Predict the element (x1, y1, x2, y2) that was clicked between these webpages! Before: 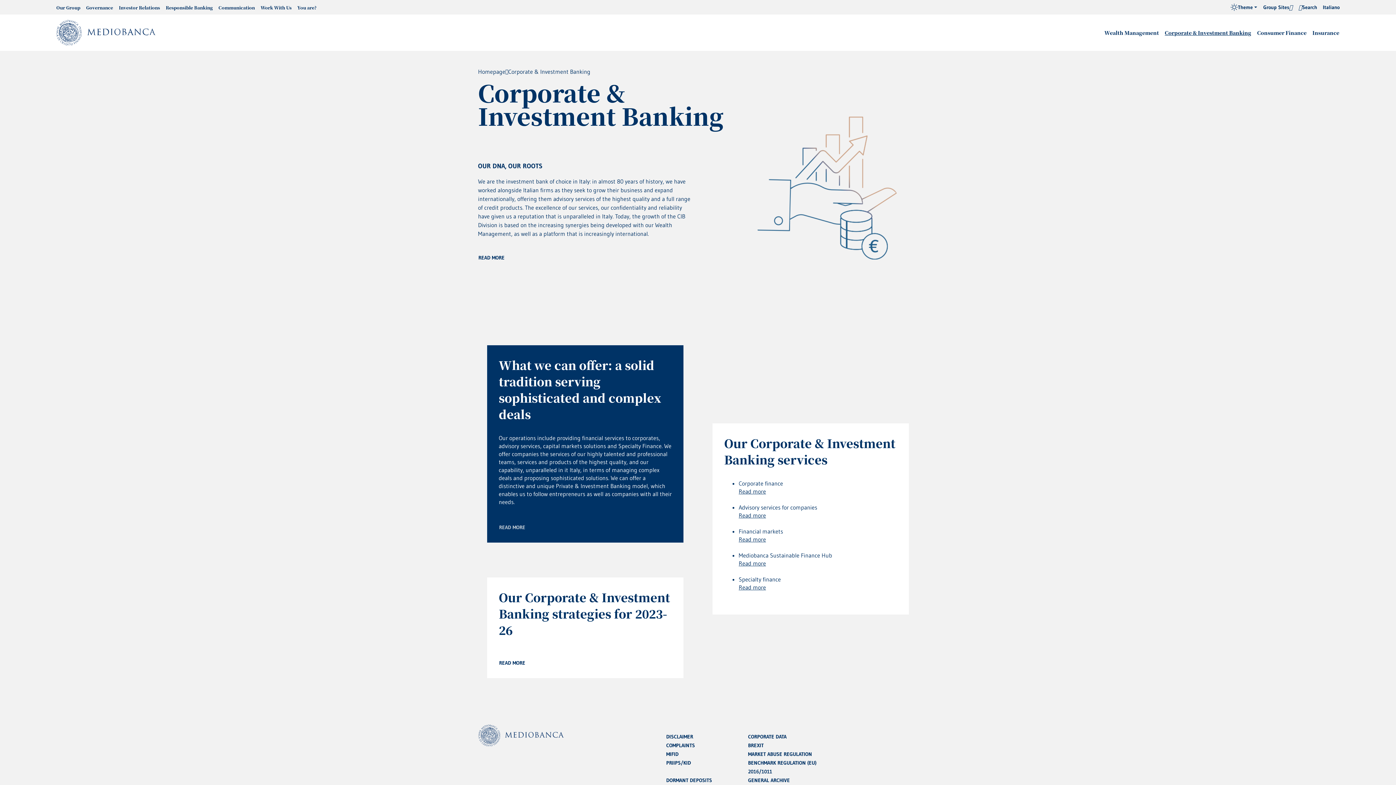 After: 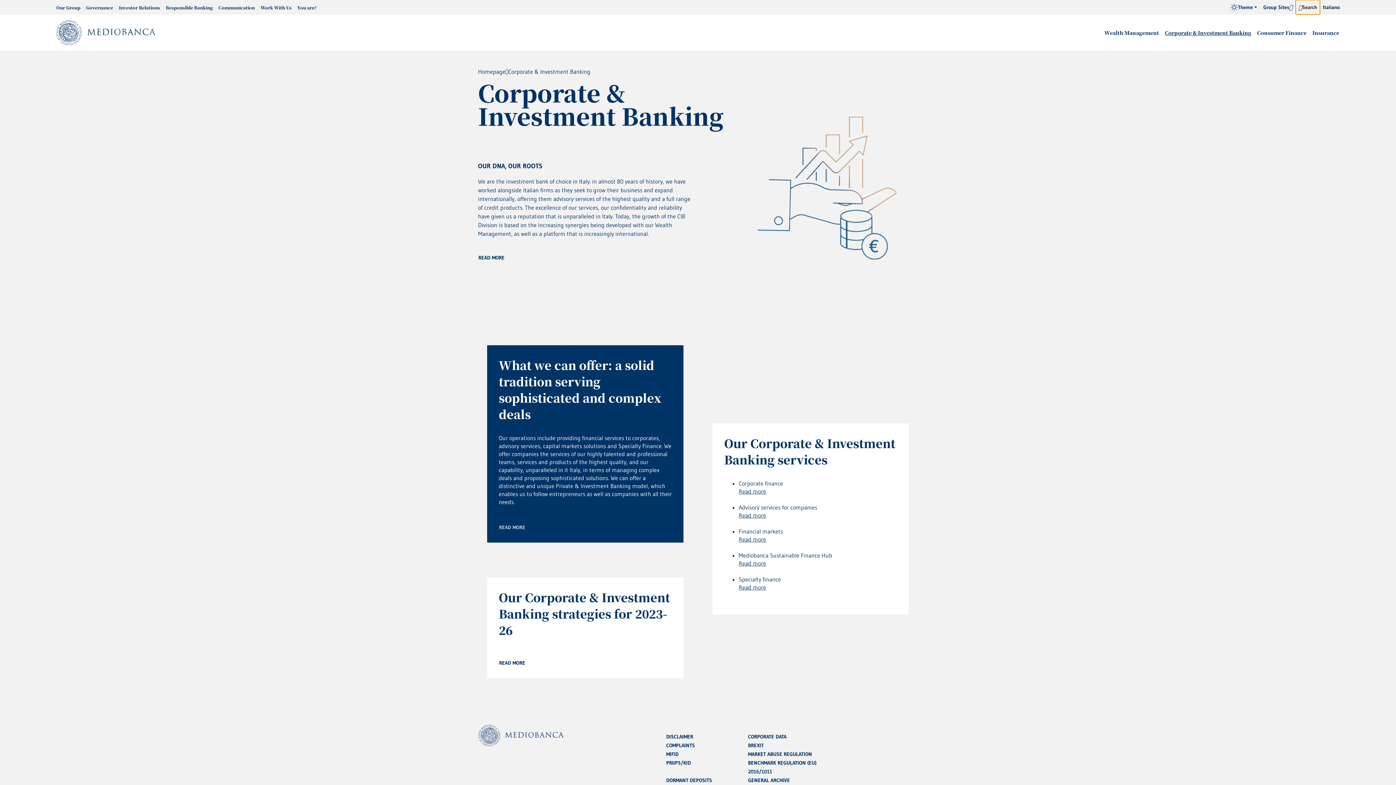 Action: bbox: (1296, 0, 1320, 14) label: Search